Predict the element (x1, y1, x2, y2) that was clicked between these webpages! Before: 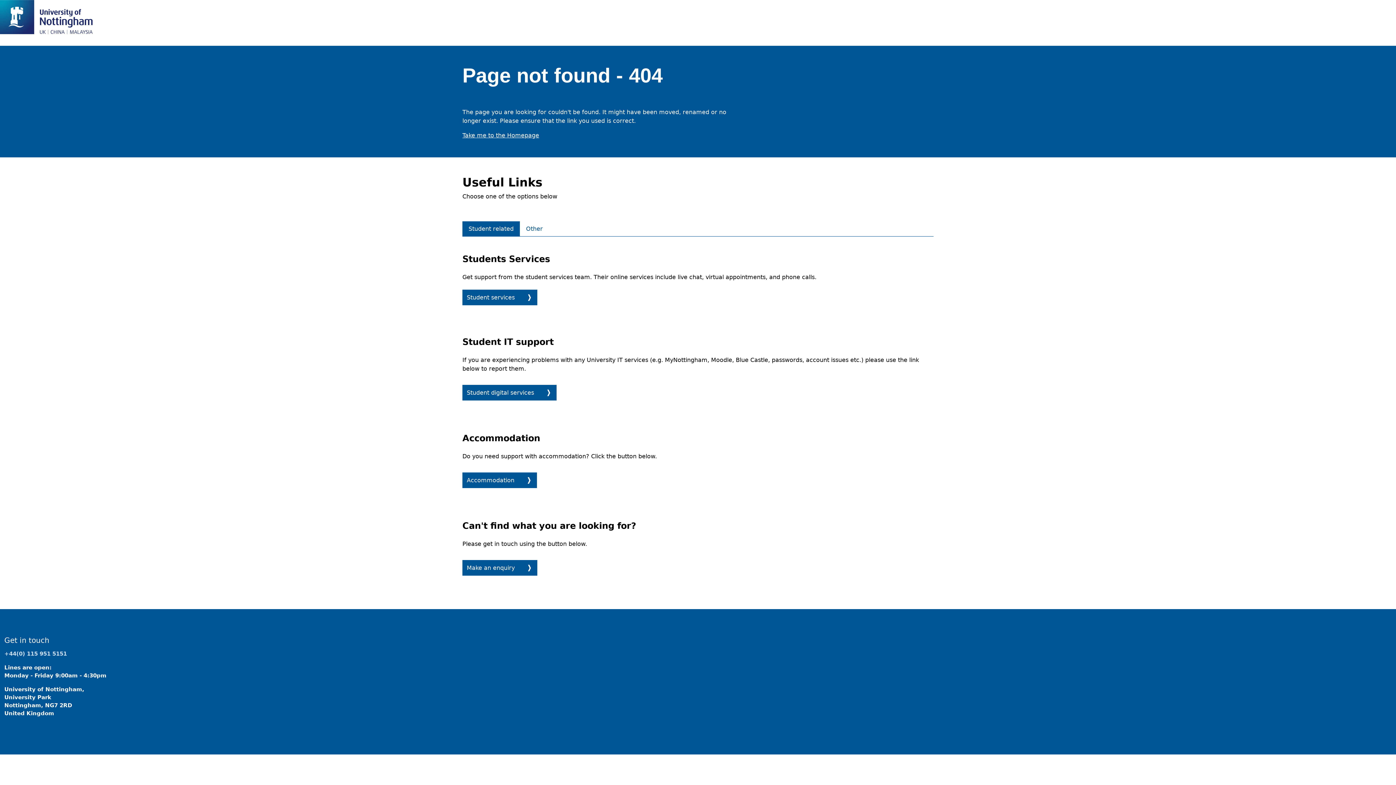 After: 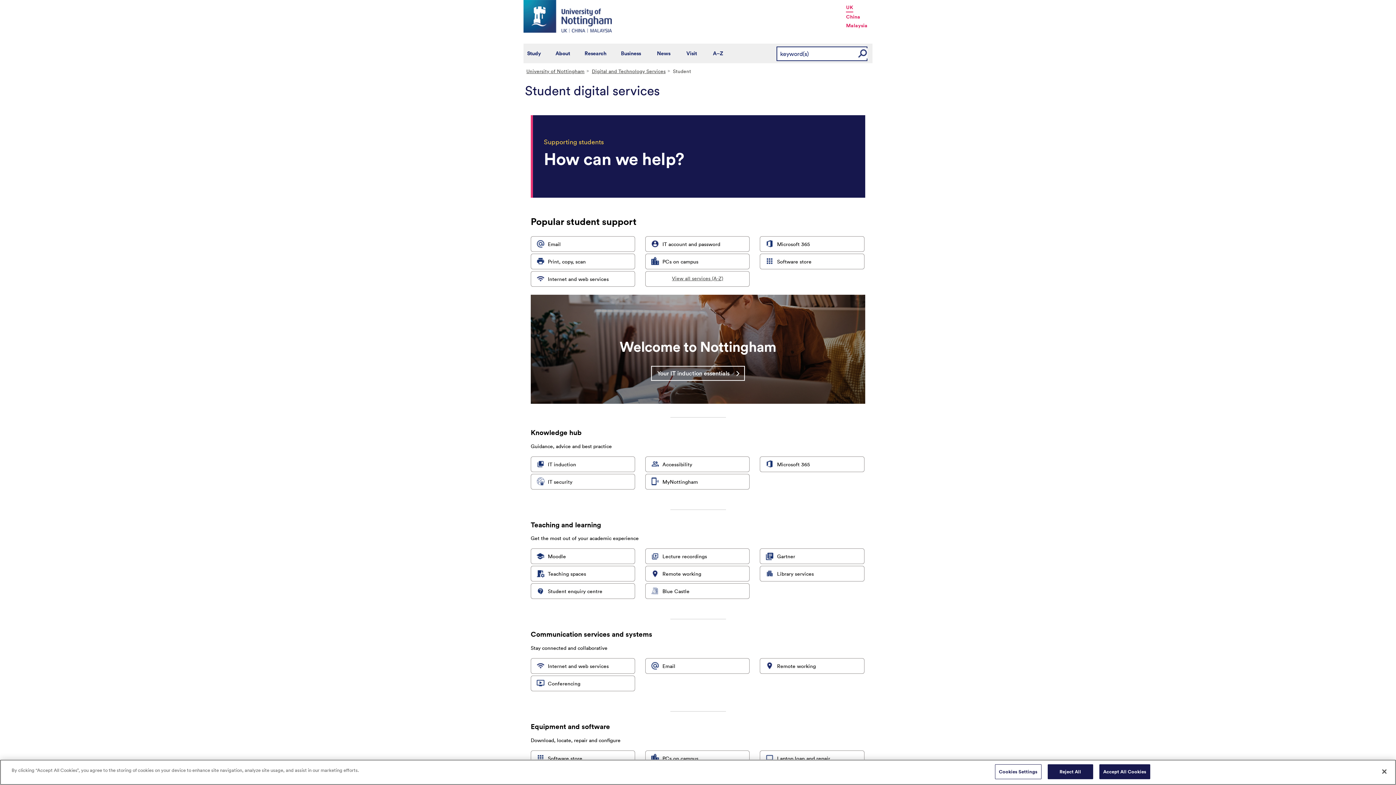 Action: bbox: (462, 385, 556, 400) label: Student digital services